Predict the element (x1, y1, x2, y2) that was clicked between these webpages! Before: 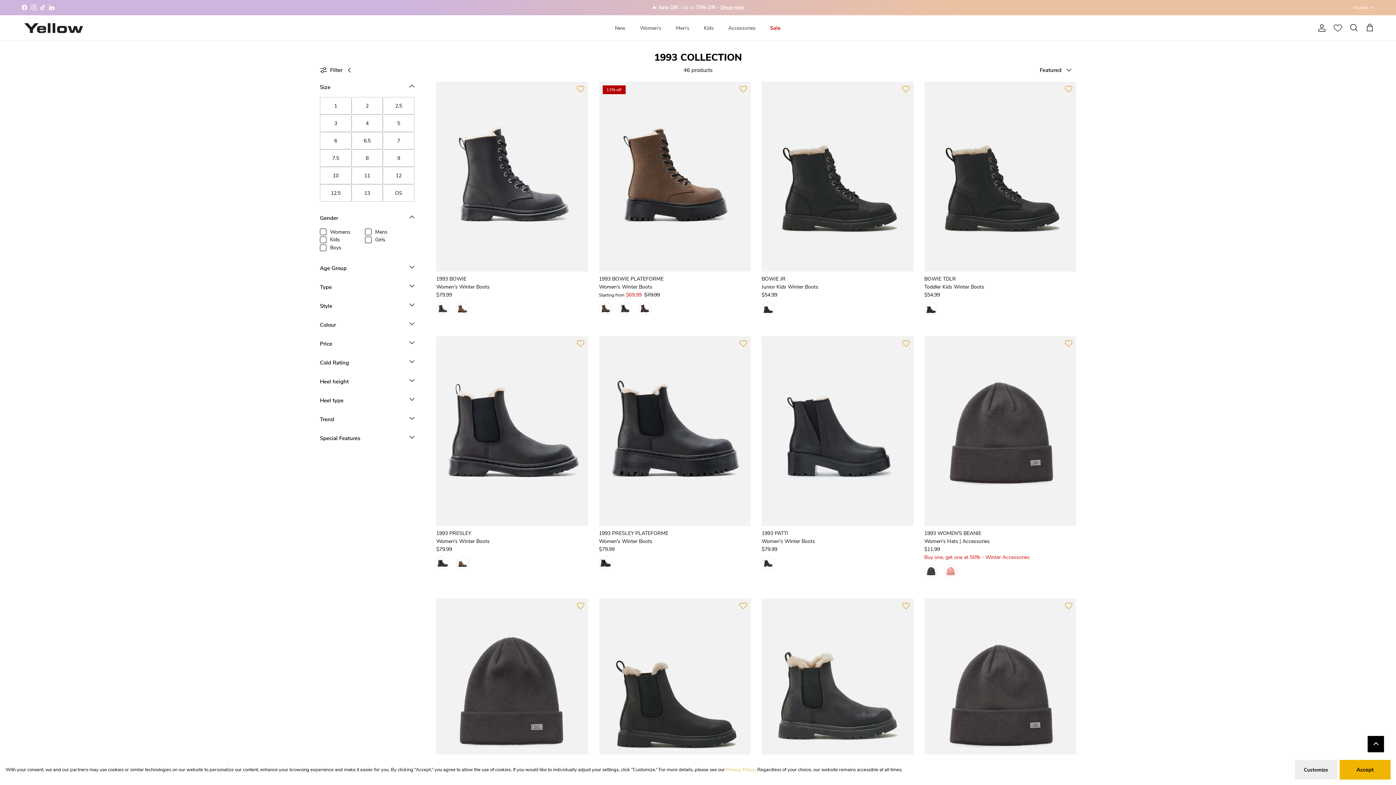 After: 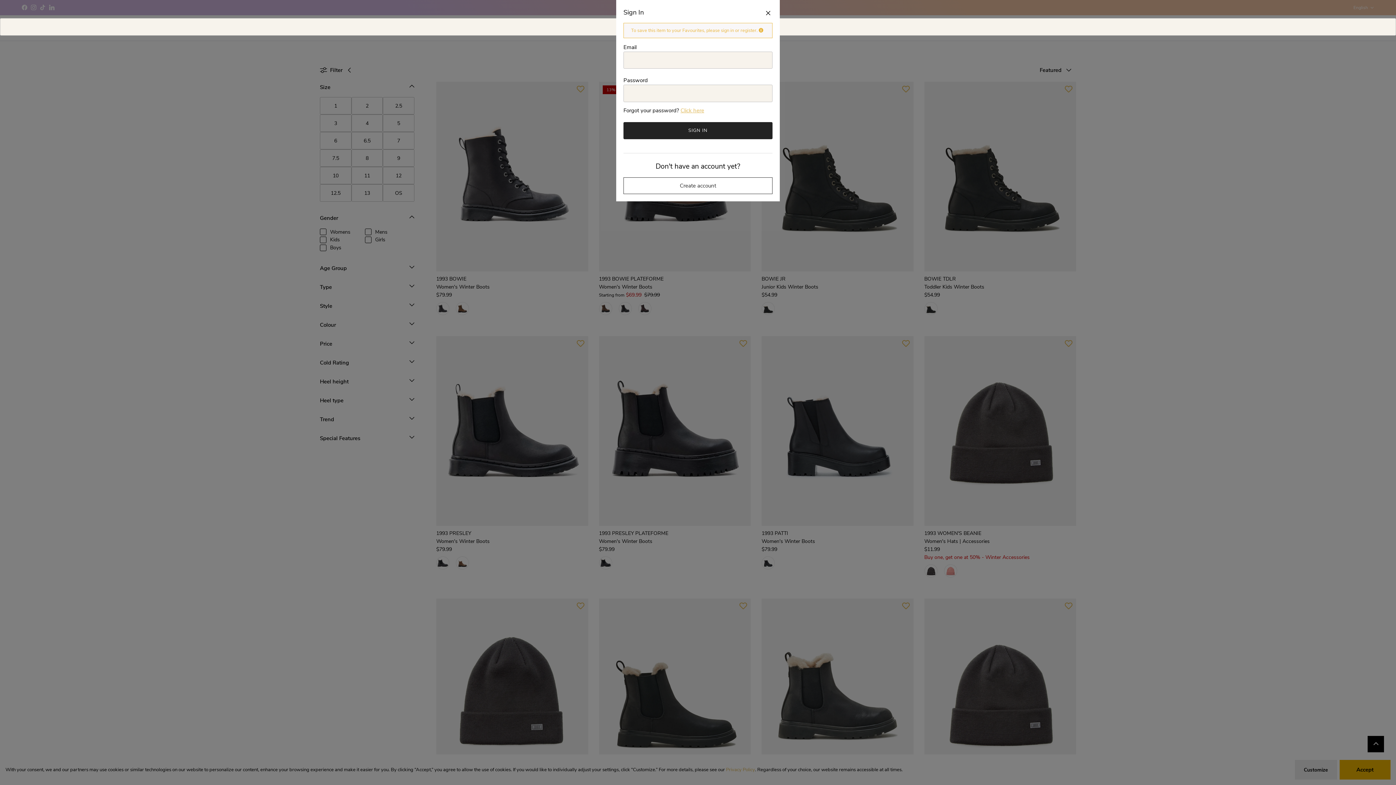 Action: bbox: (902, 338, 910, 349)